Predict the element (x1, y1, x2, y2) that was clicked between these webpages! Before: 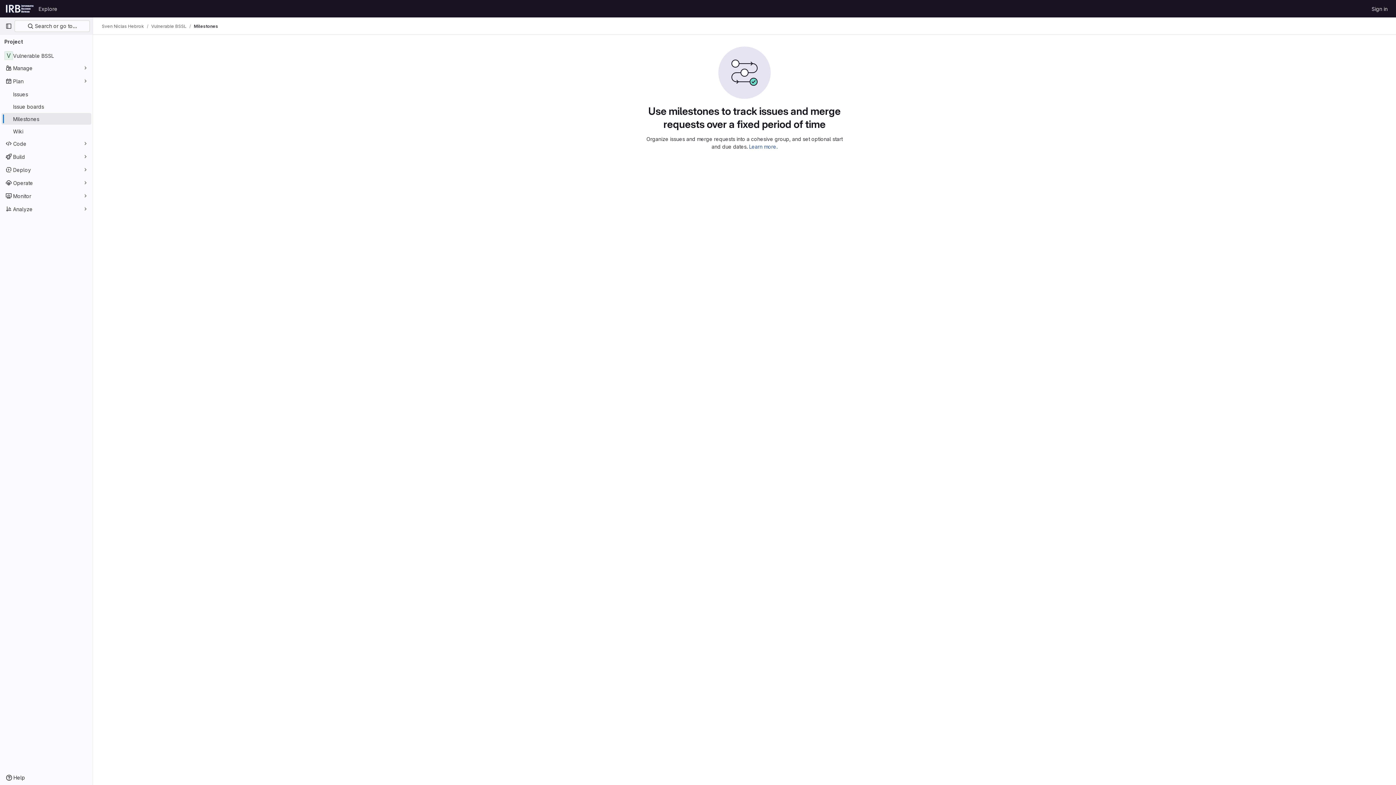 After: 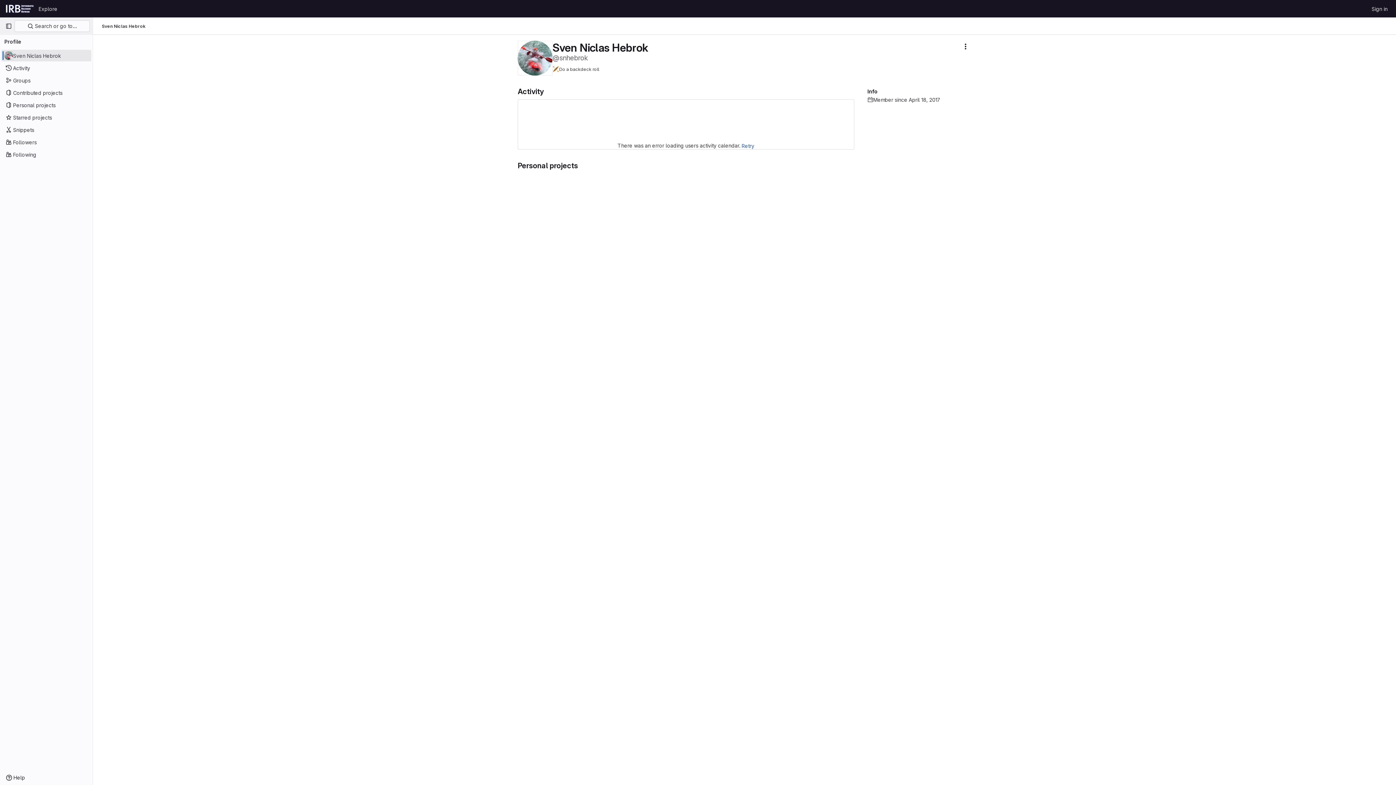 Action: bbox: (101, 23, 144, 29) label: Sven Niclas Hebrok